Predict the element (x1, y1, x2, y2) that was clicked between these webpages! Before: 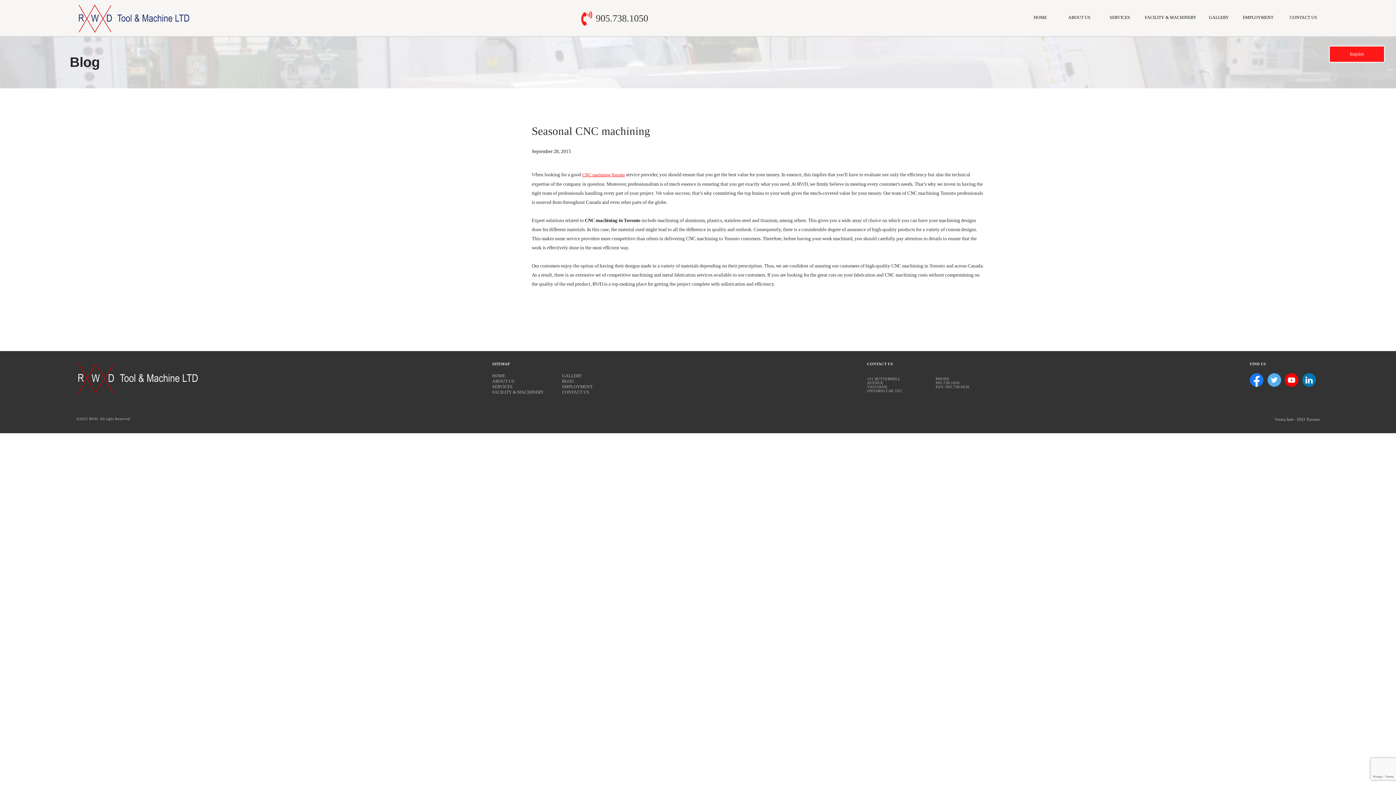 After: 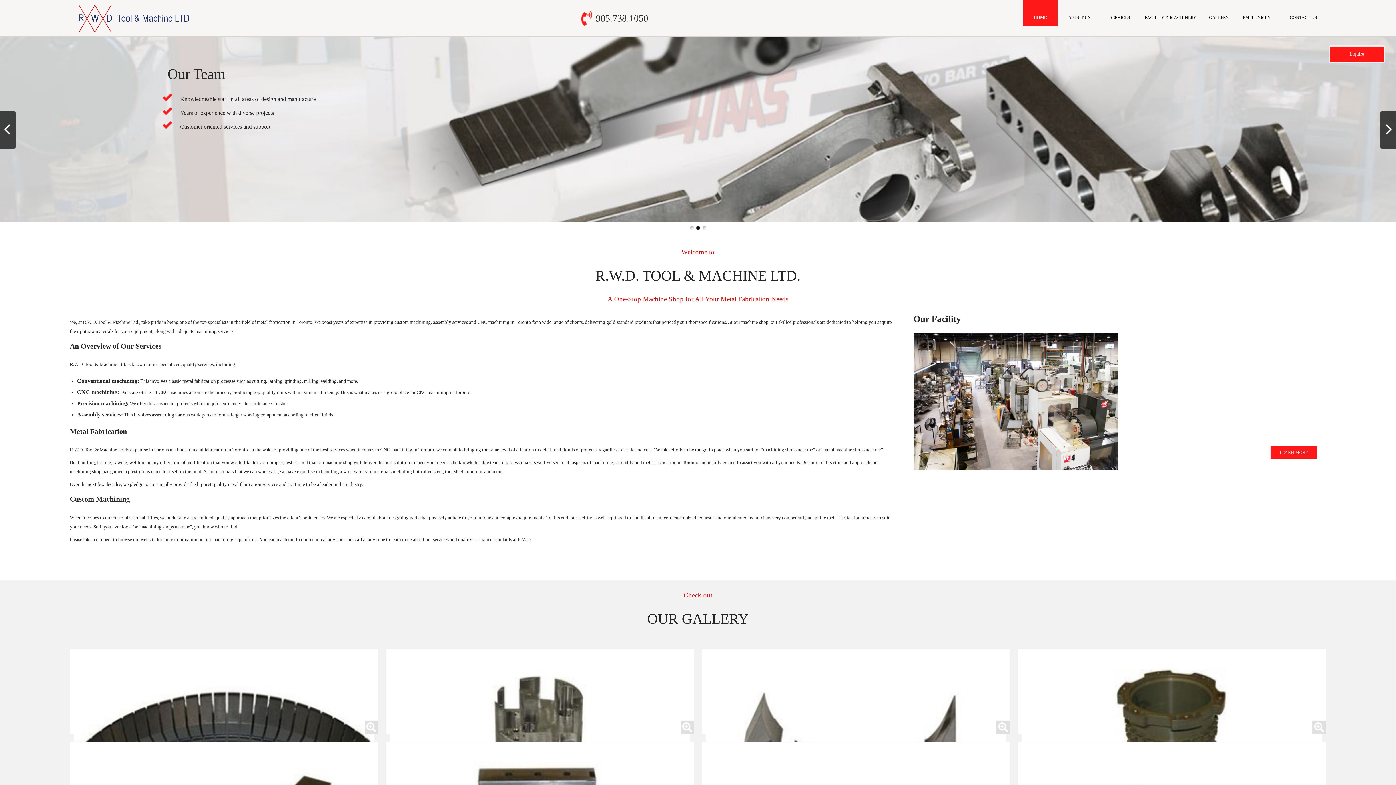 Action: bbox: (492, 373, 505, 378) label: HOME